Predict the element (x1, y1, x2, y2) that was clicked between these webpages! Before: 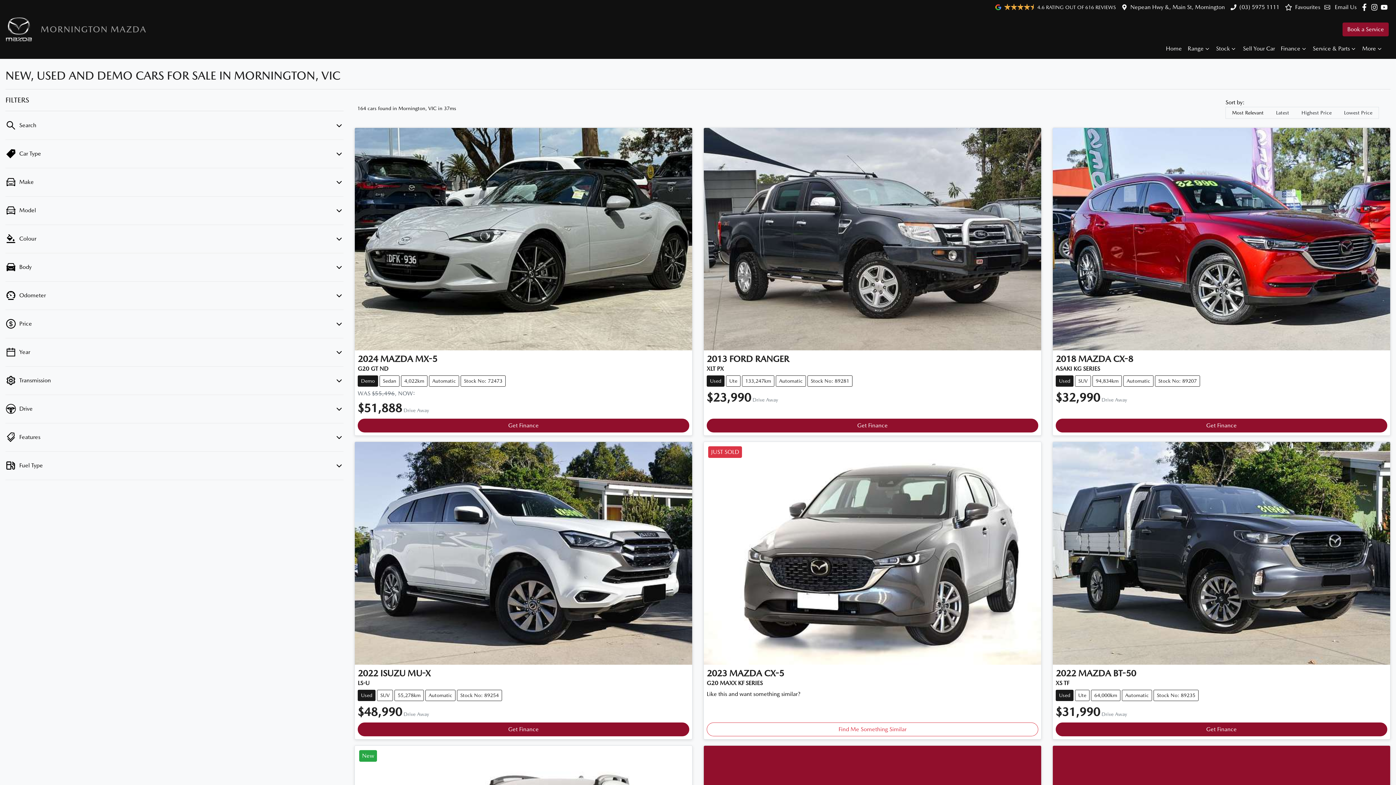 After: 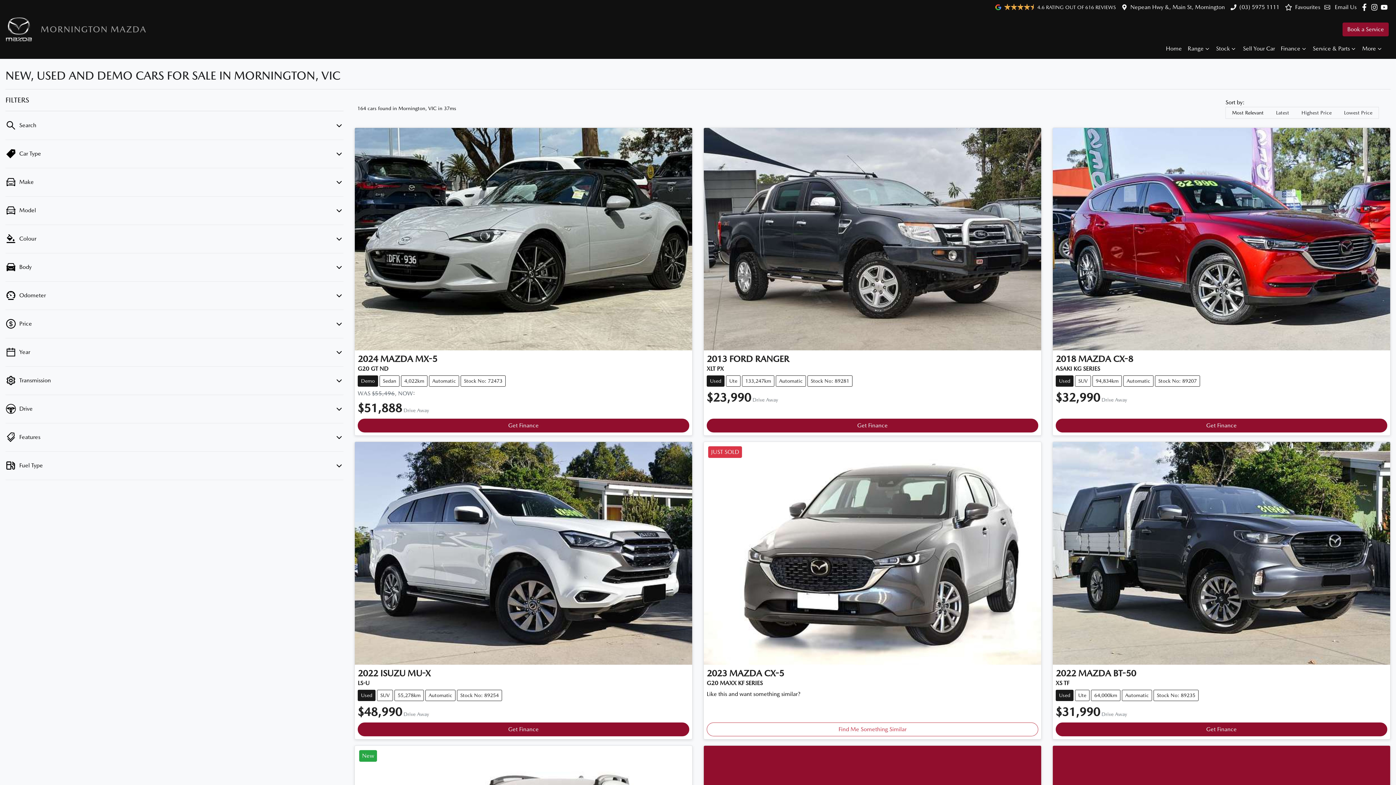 Action: bbox: (1361, 3, 1371, 10) label: Mornington Mazda Facebook